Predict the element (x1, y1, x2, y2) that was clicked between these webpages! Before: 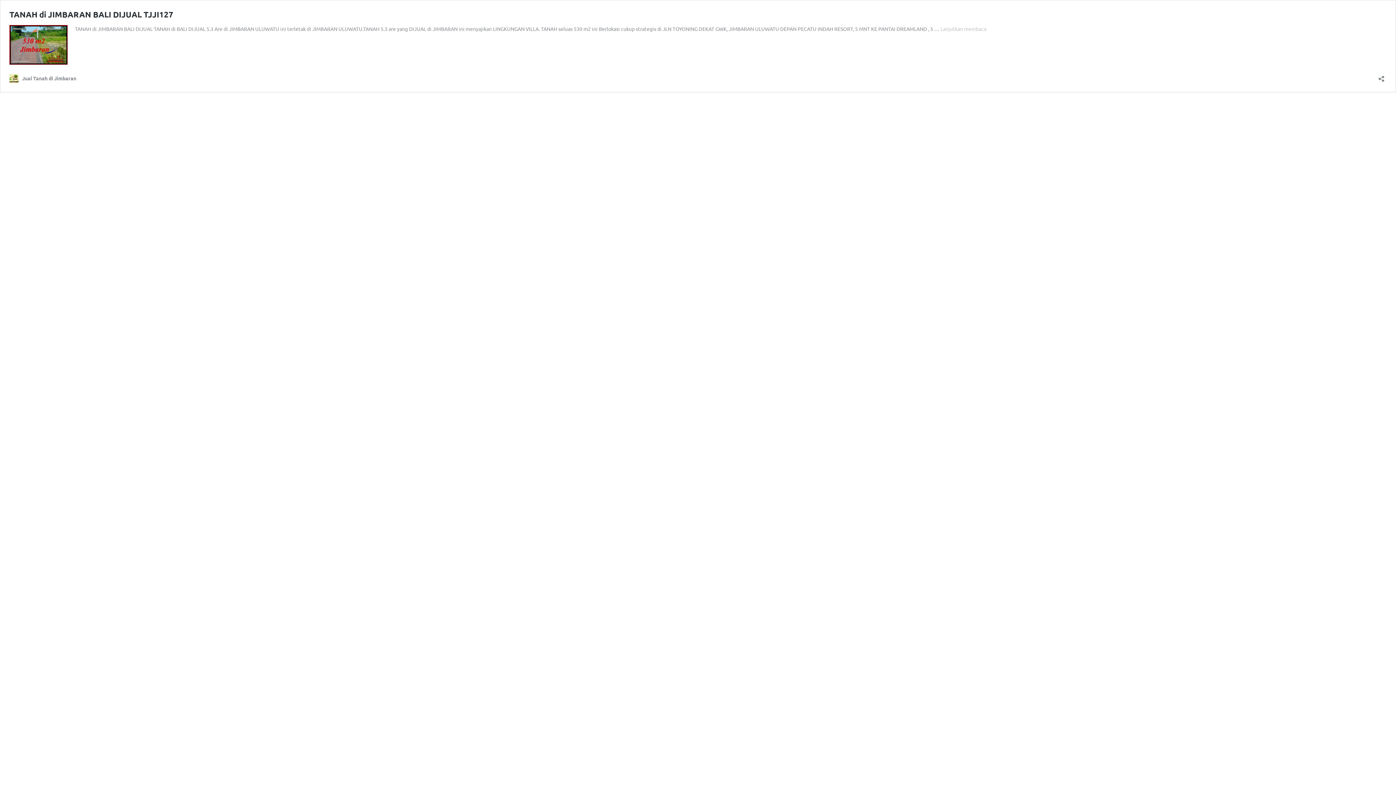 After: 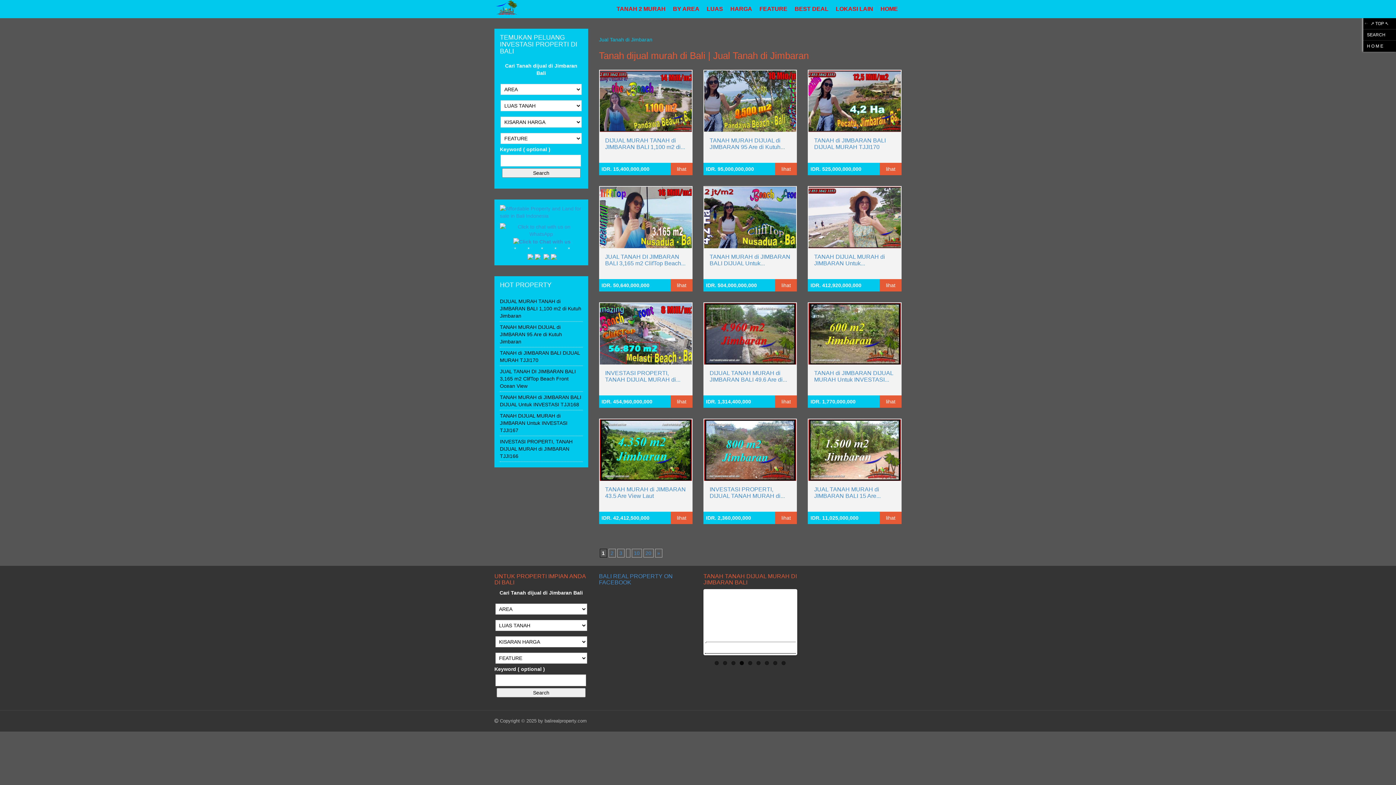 Action: bbox: (9, 73, 76, 82) label: Jual Tanah di Jimbaran